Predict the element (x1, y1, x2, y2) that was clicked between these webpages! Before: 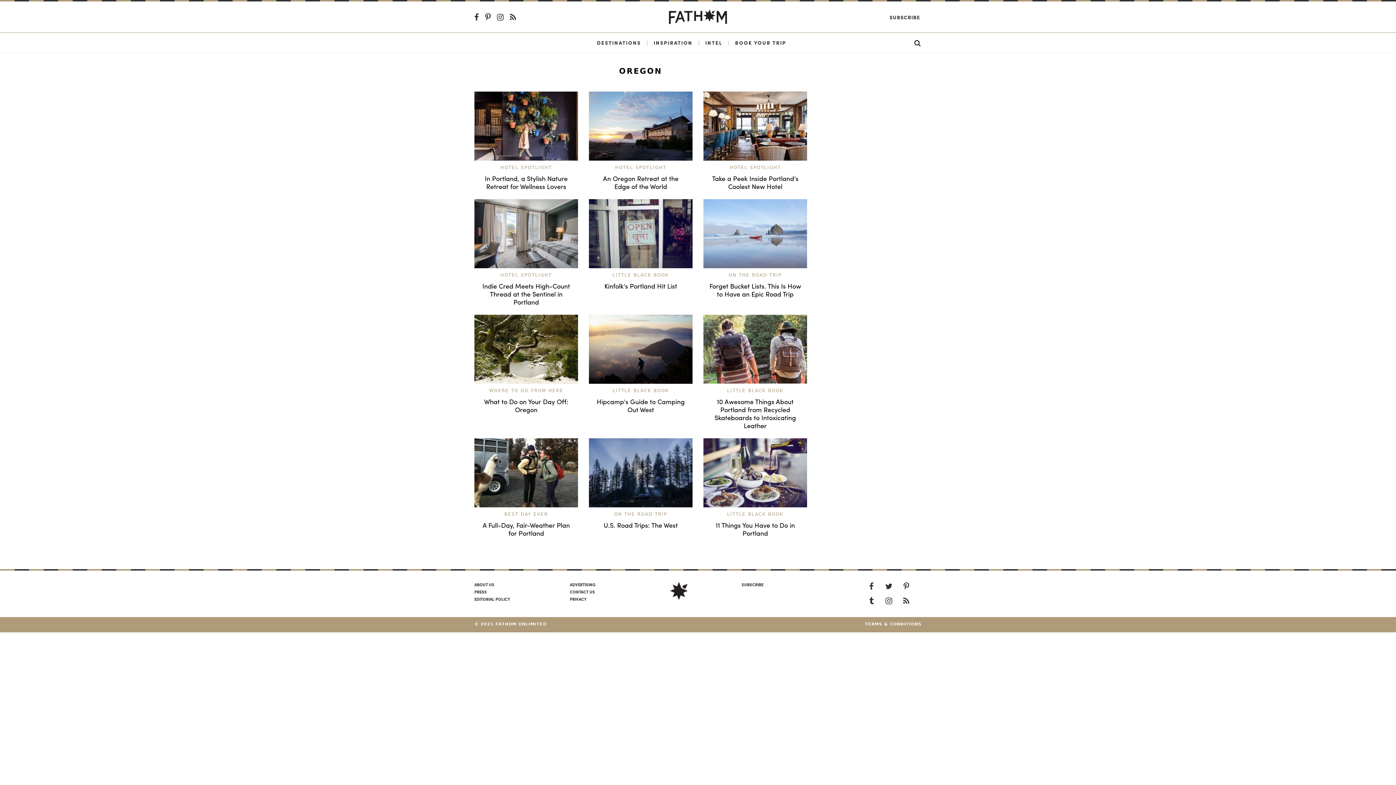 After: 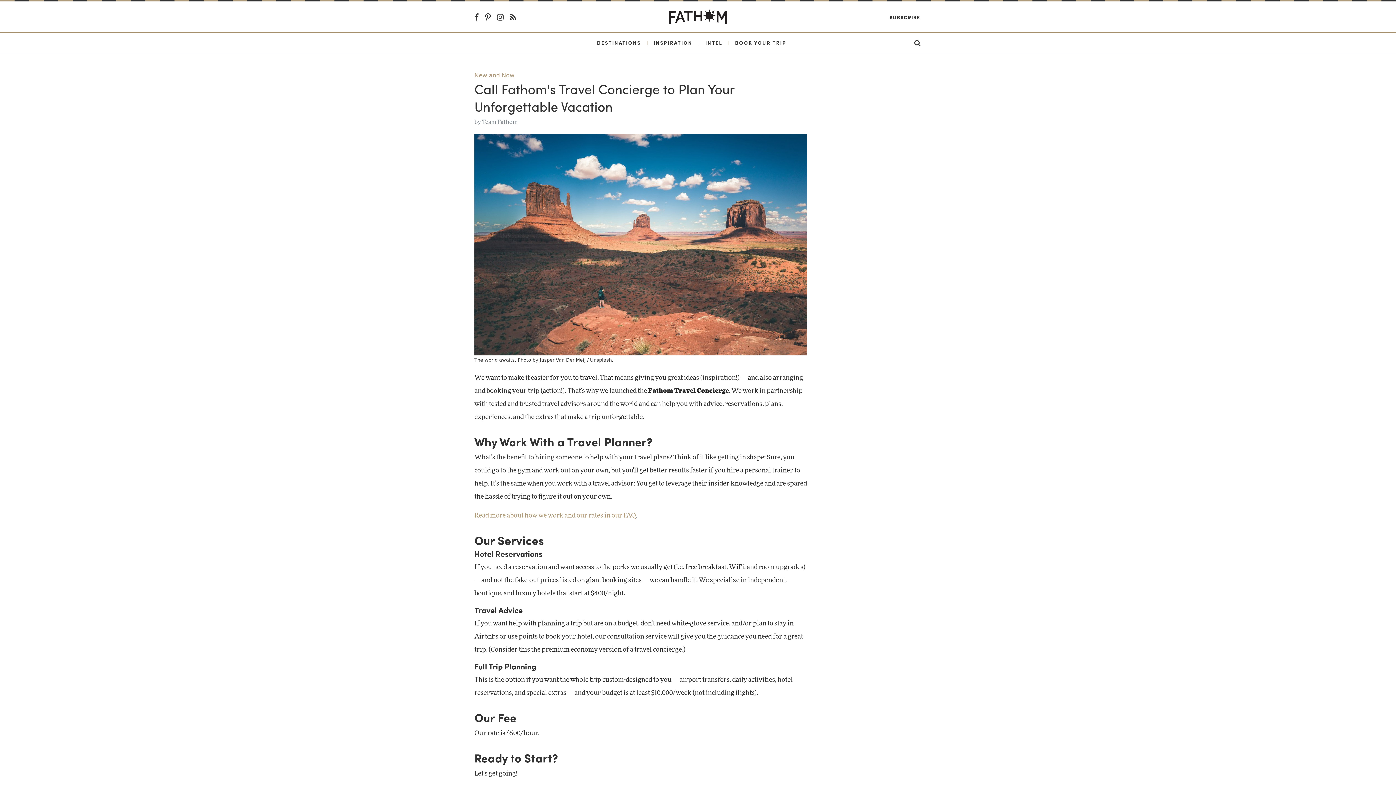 Action: label: BOOK YOUR TRIP bbox: (735, 38, 786, 46)